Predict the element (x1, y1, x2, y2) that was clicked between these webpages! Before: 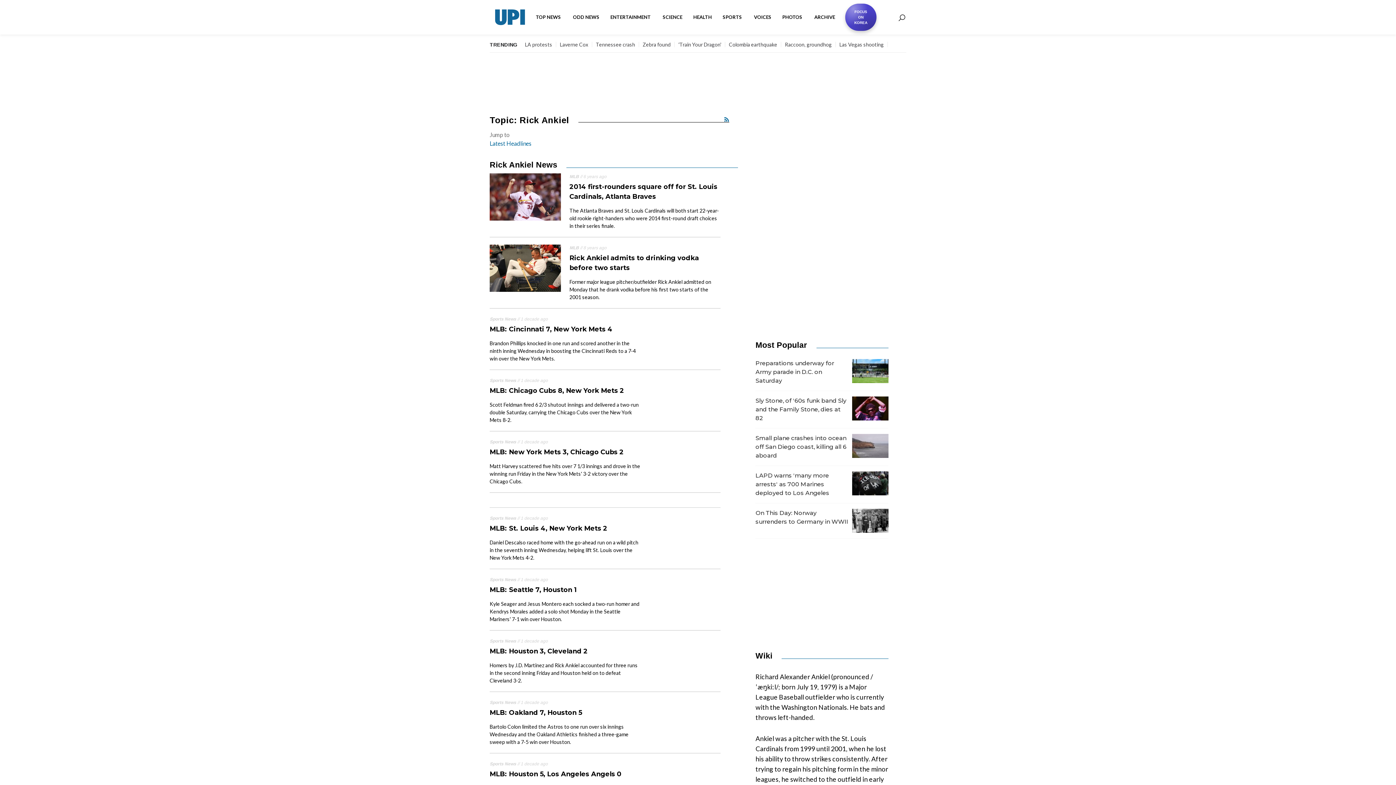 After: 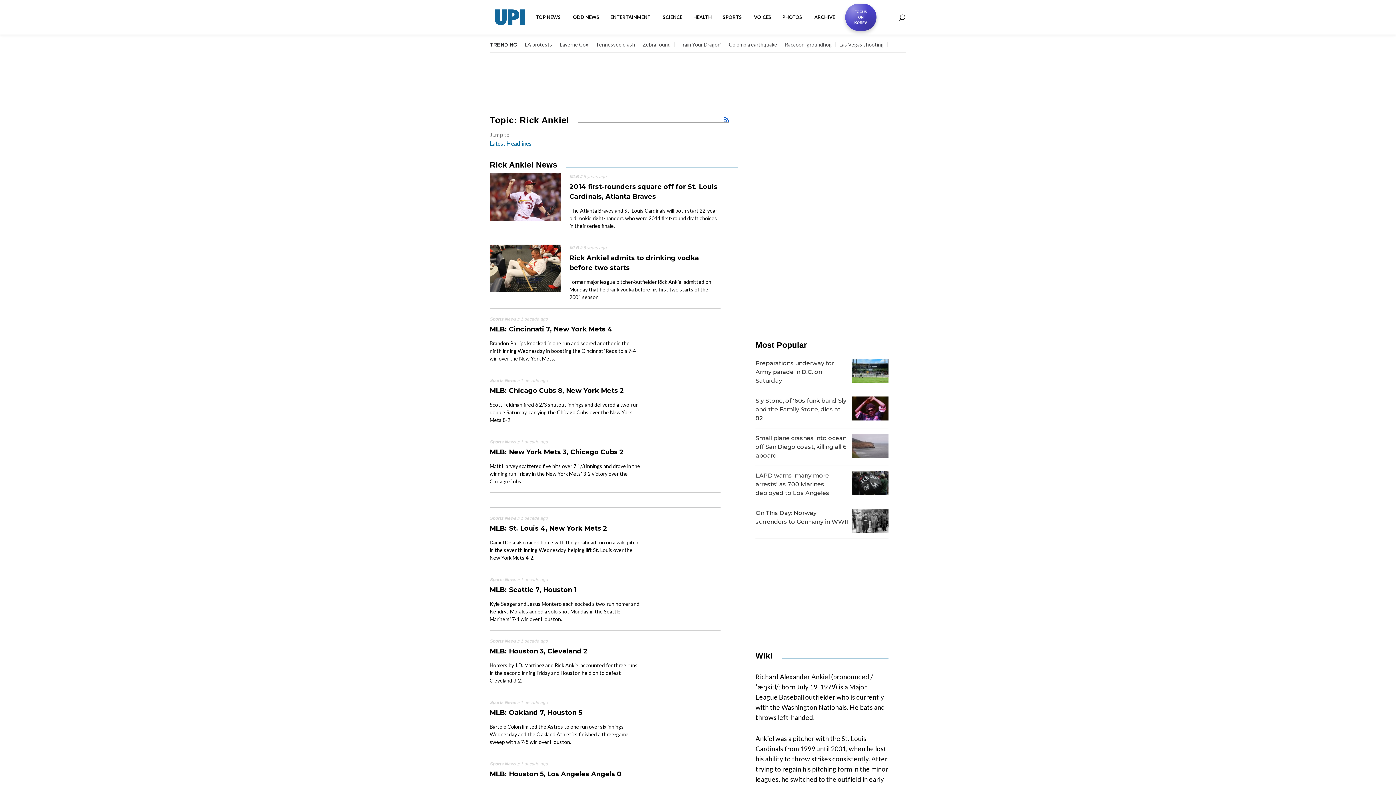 Action: bbox: (724, 116, 729, 122)